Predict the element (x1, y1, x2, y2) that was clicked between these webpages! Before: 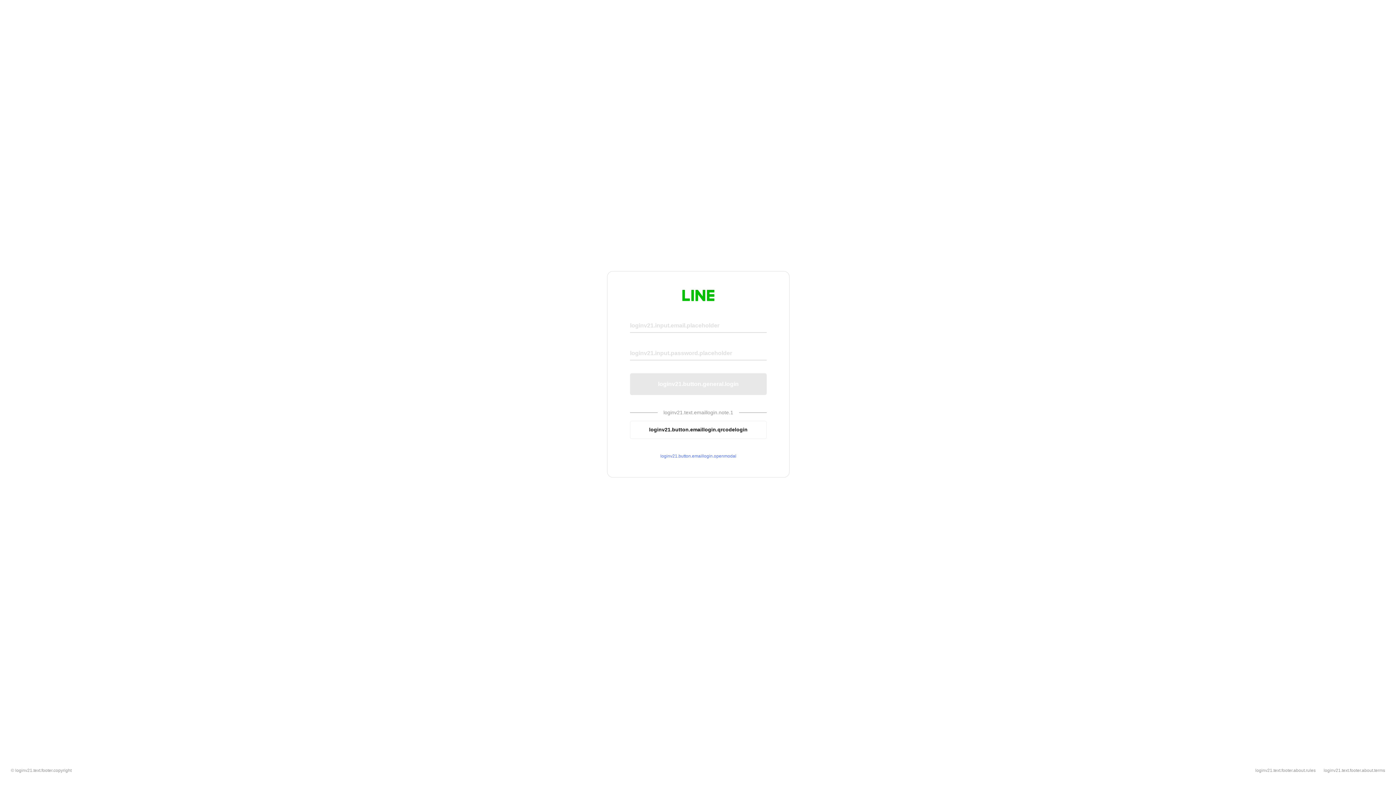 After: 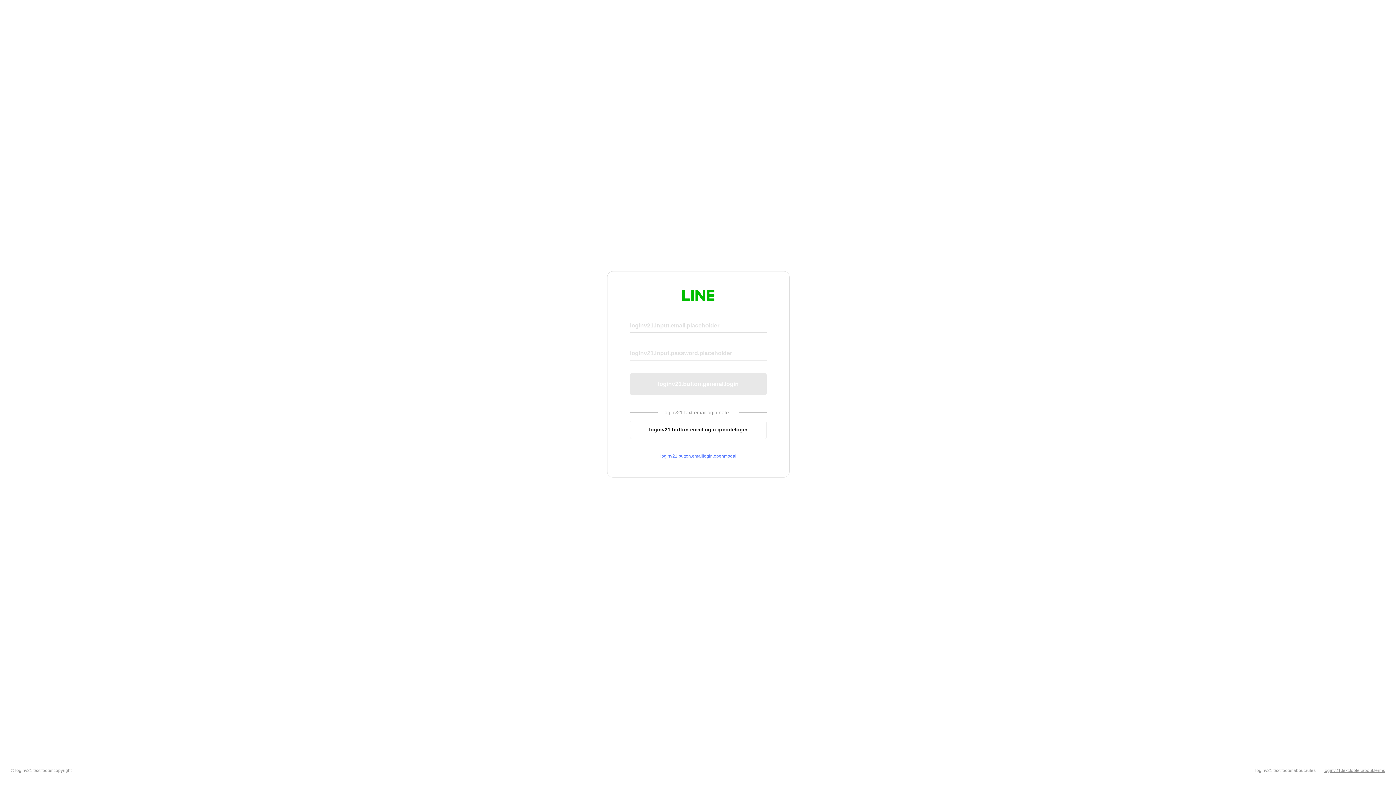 Action: label: loginv21.text.footer.about.terms bbox: (1324, 768, 1385, 773)